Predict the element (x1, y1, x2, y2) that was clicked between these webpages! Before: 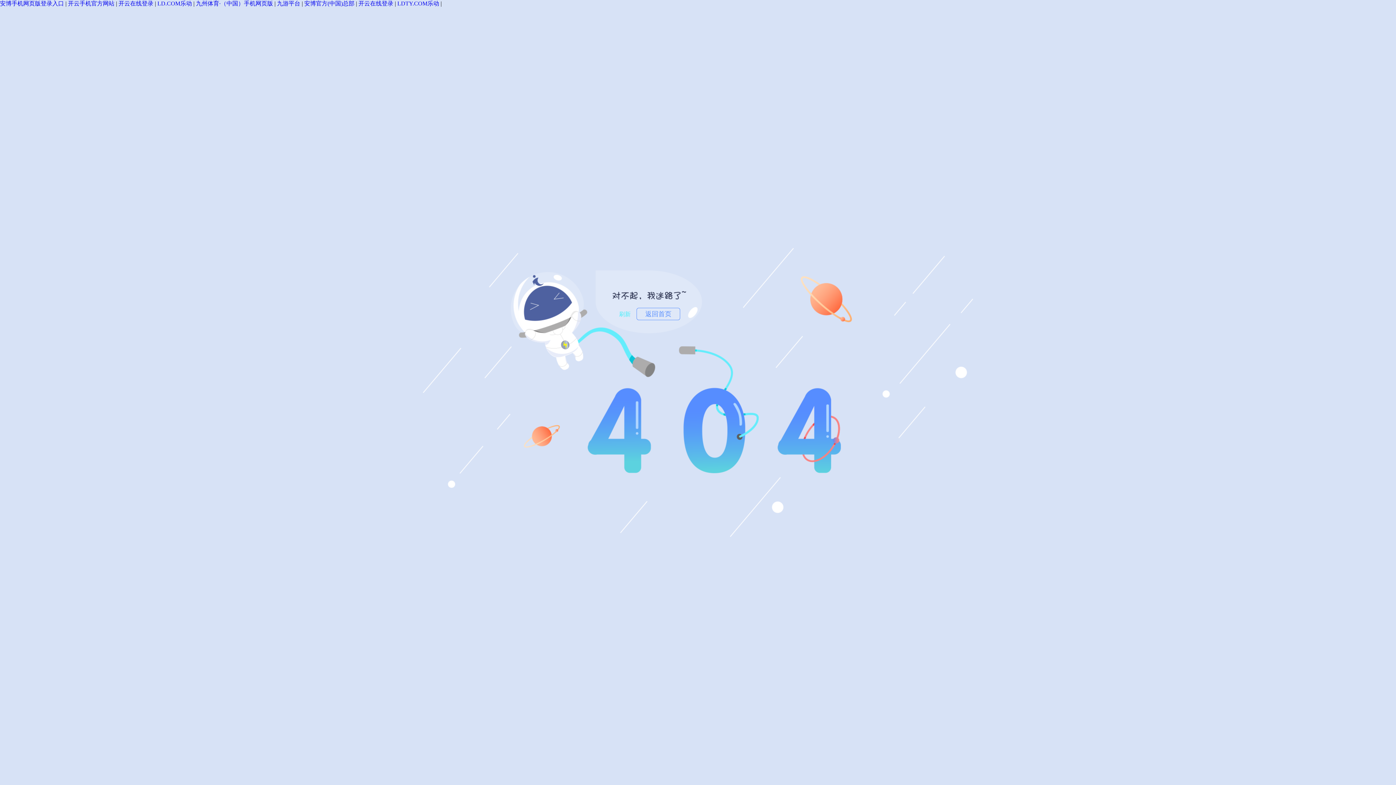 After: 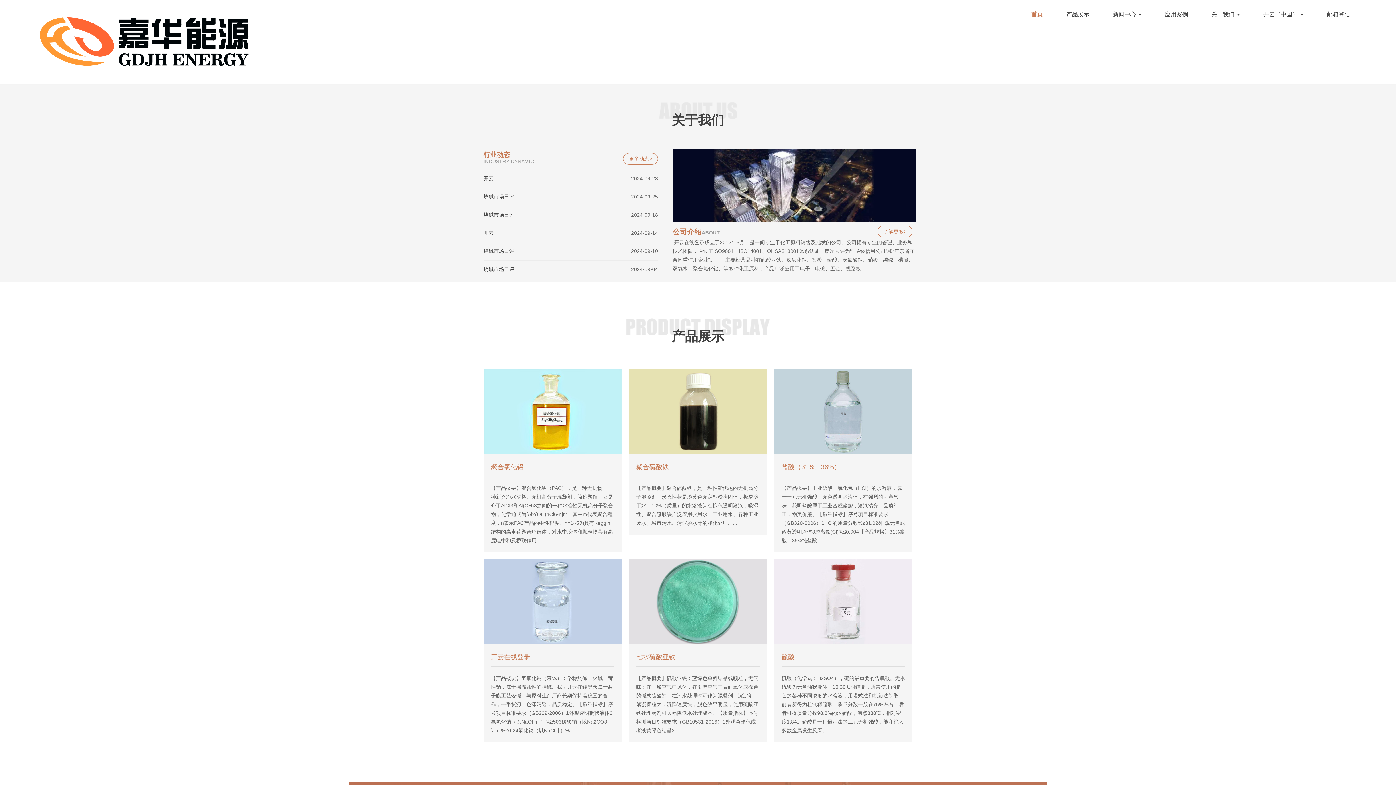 Action: label: 开云在线登录 bbox: (358, 0, 393, 6)